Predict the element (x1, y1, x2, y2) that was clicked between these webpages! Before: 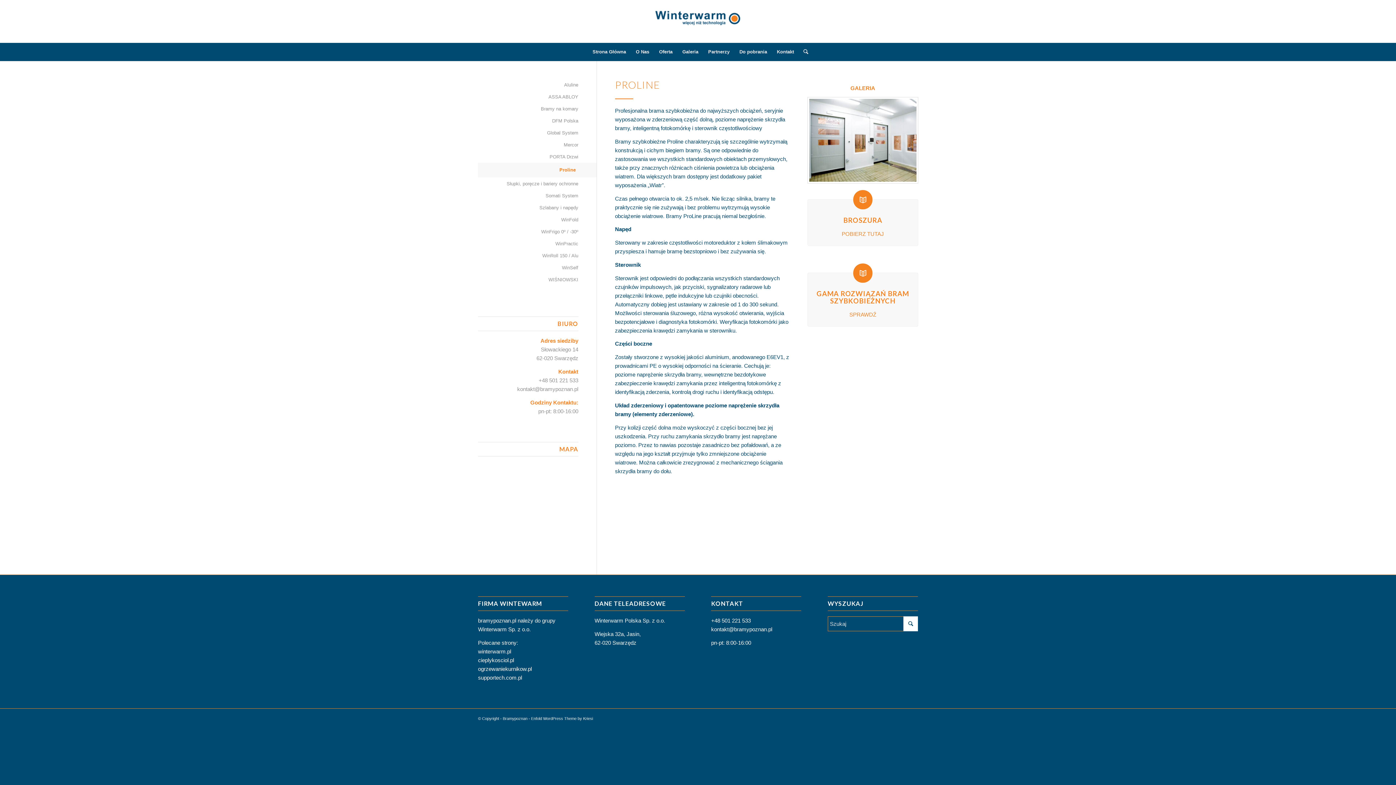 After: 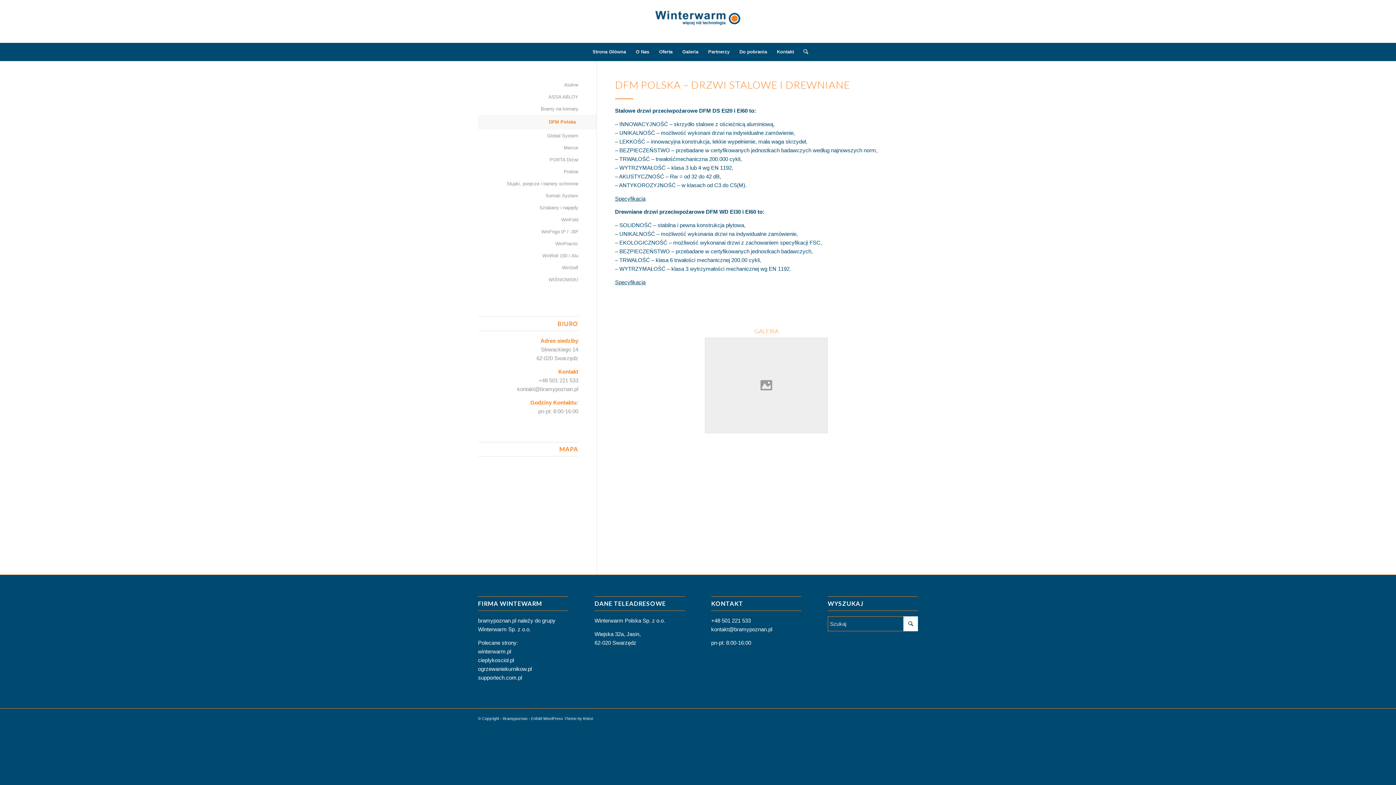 Action: label: DFM Polska bbox: (478, 115, 578, 127)